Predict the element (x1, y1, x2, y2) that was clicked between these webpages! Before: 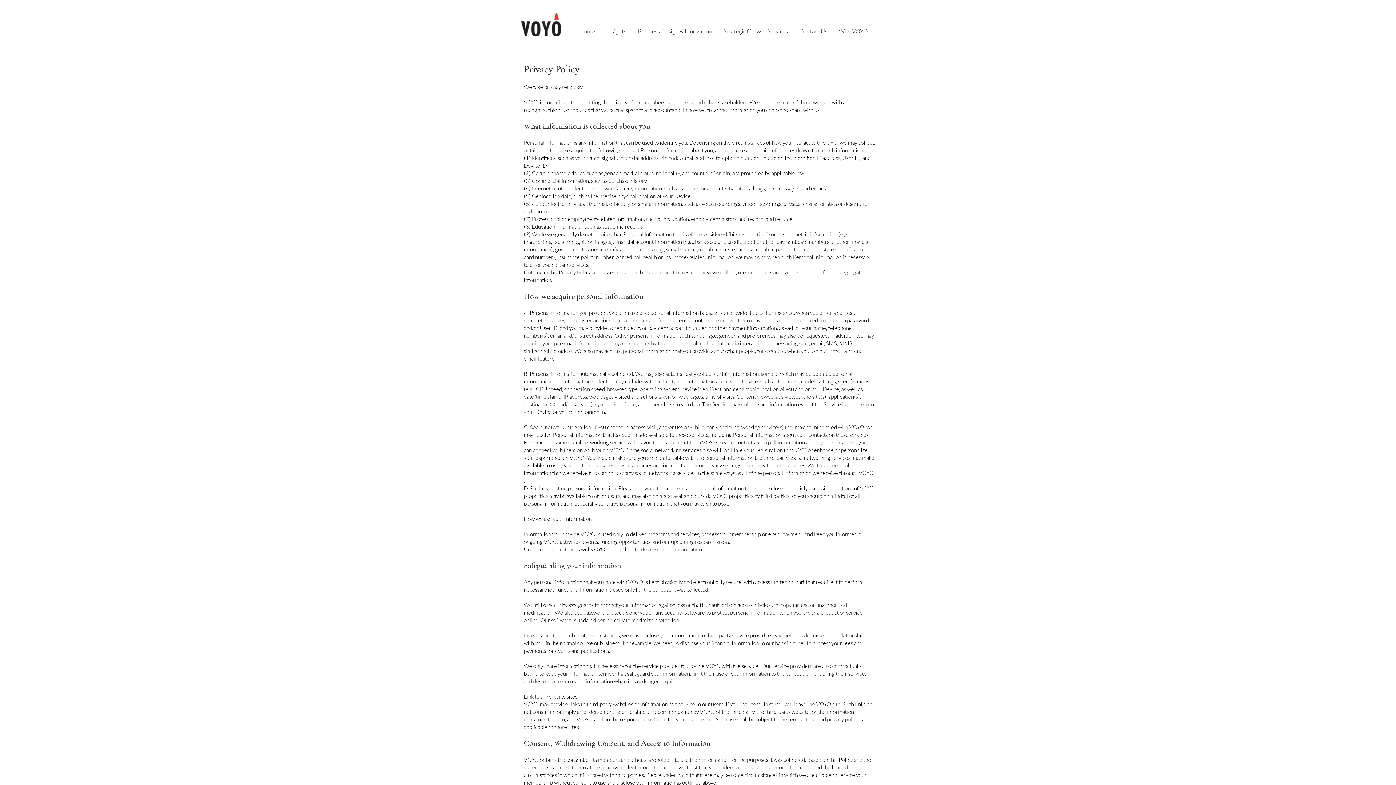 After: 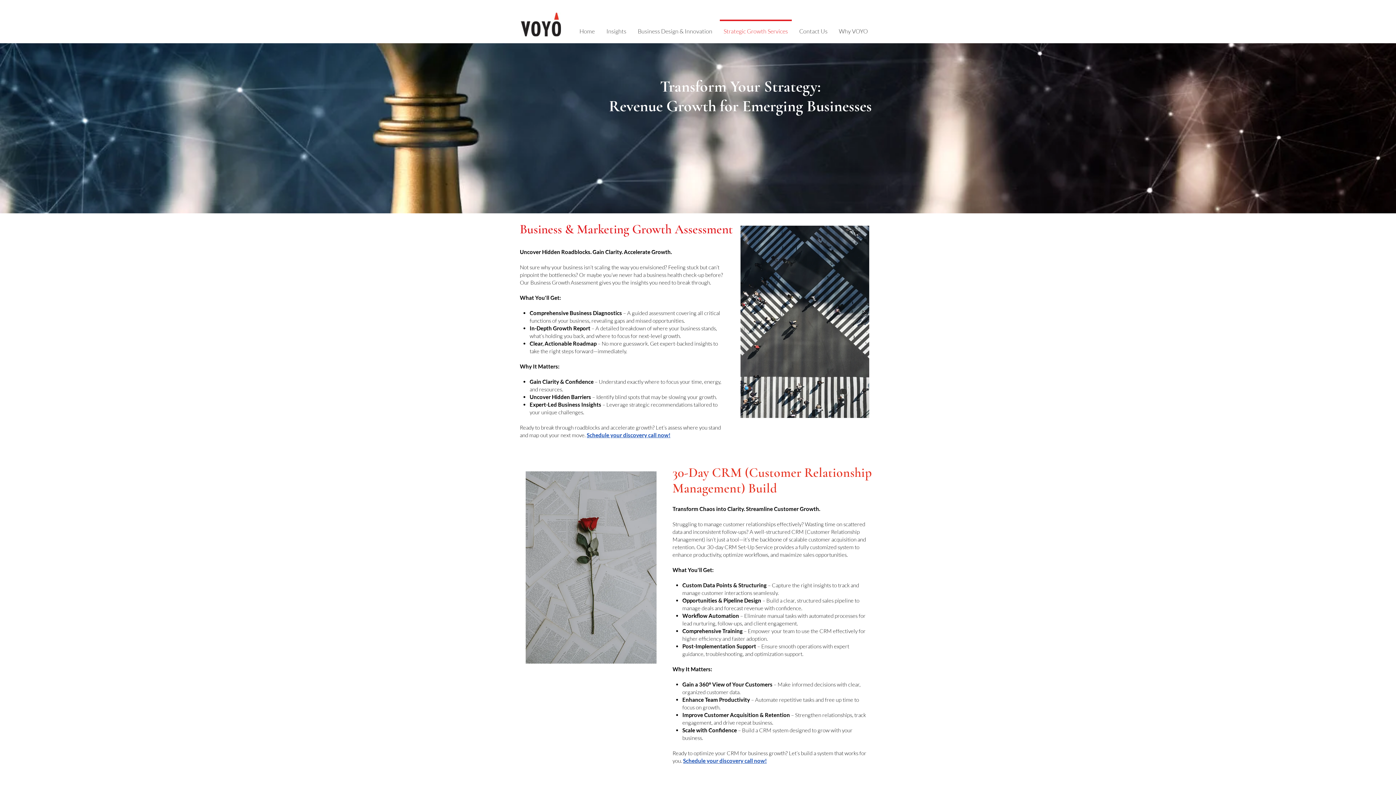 Action: label: Strategic Growth Services bbox: (718, 19, 793, 36)